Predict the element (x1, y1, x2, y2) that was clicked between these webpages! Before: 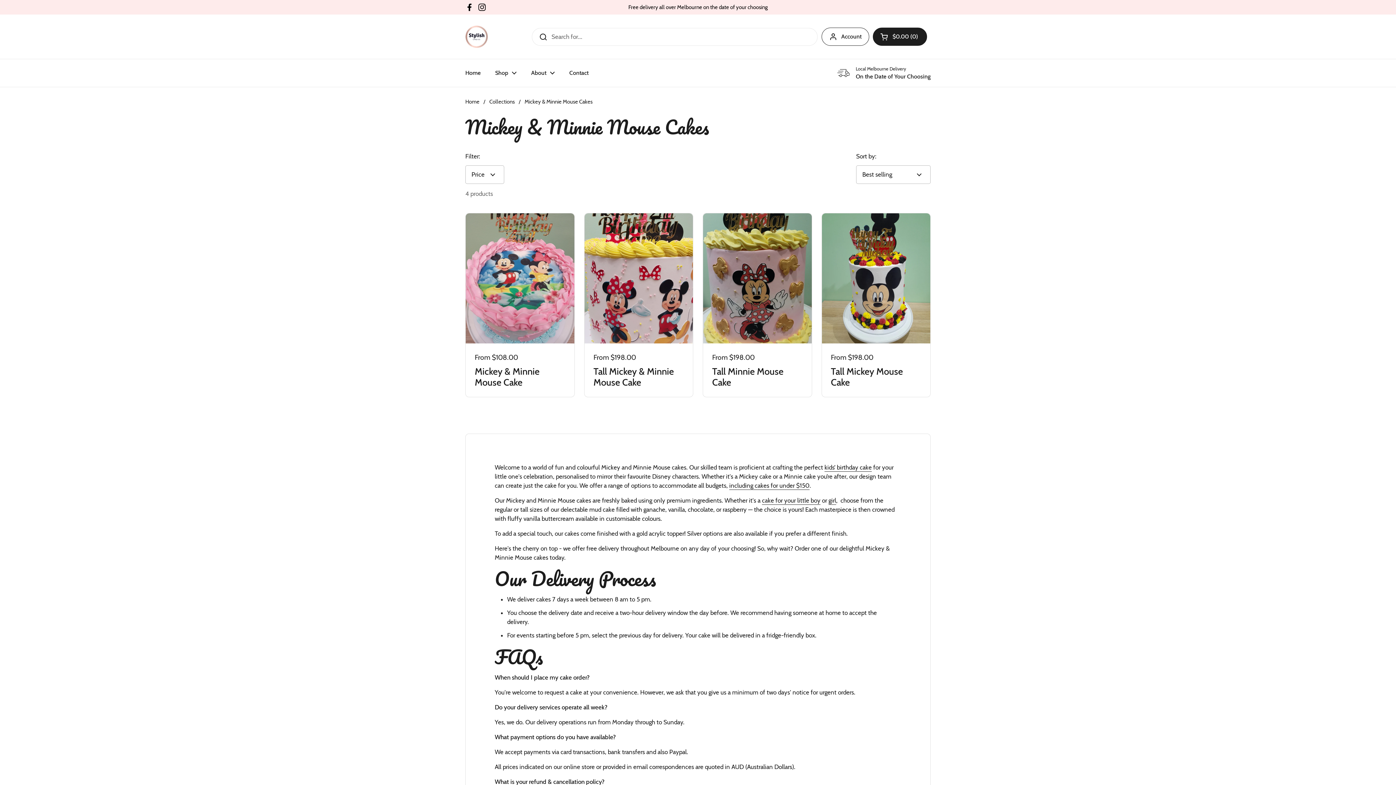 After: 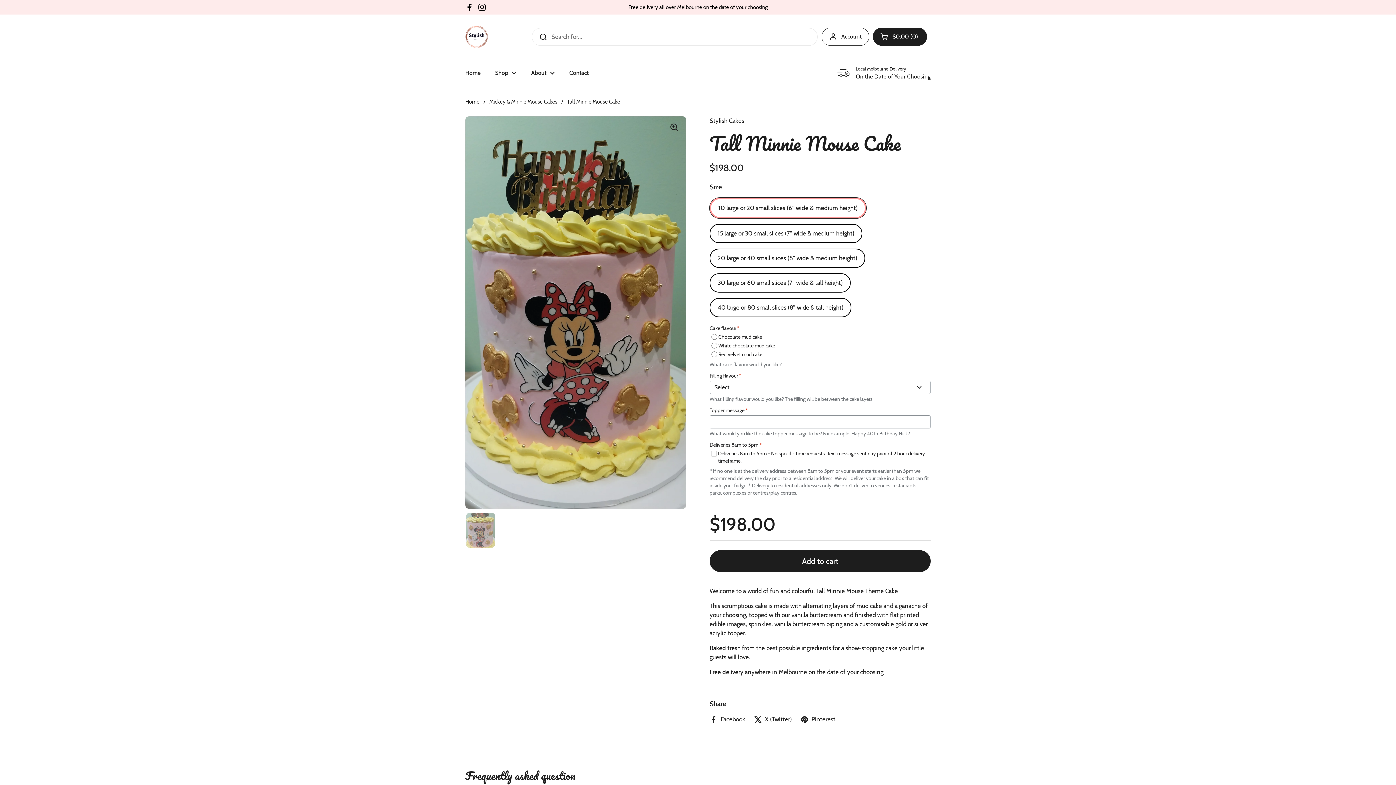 Action: label: Tall Minnie Mouse Cake bbox: (712, 366, 802, 384)